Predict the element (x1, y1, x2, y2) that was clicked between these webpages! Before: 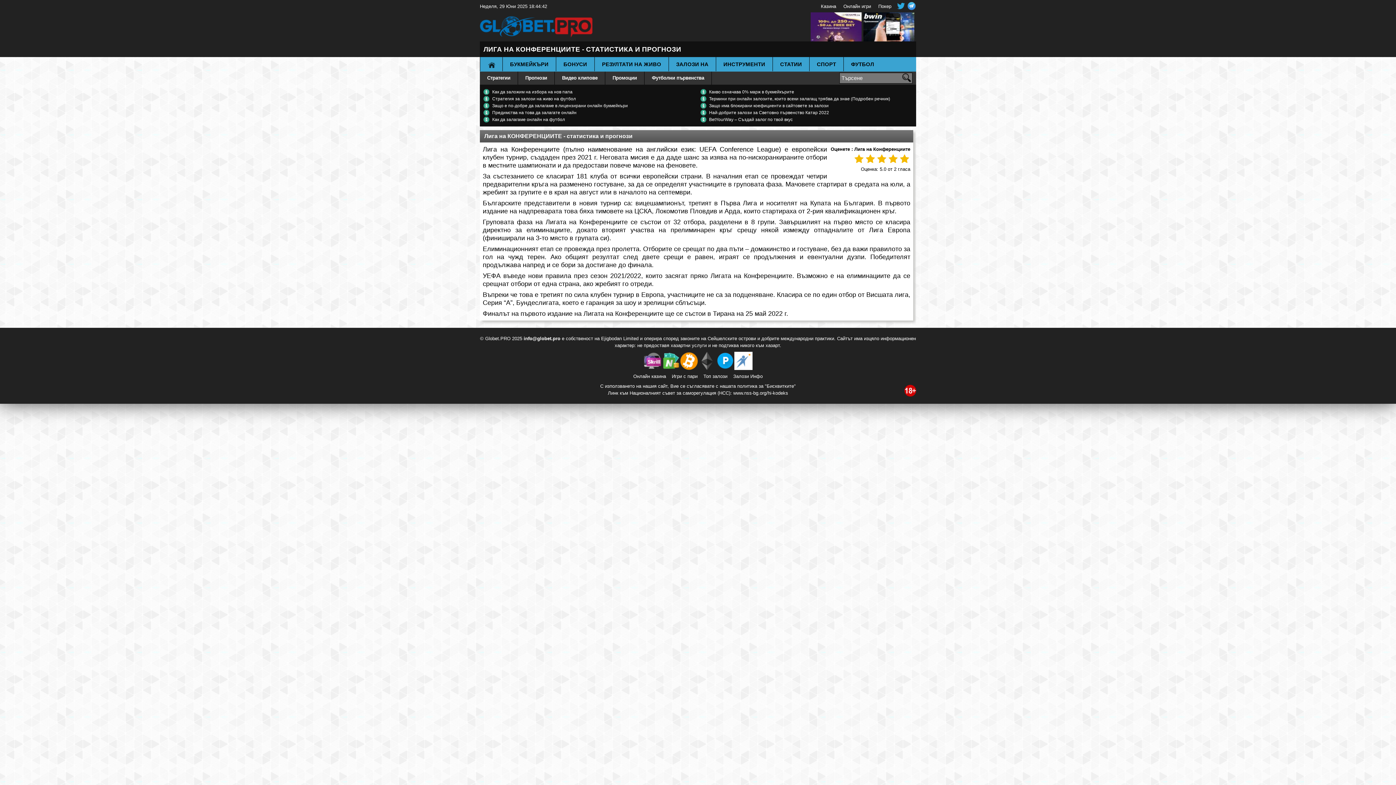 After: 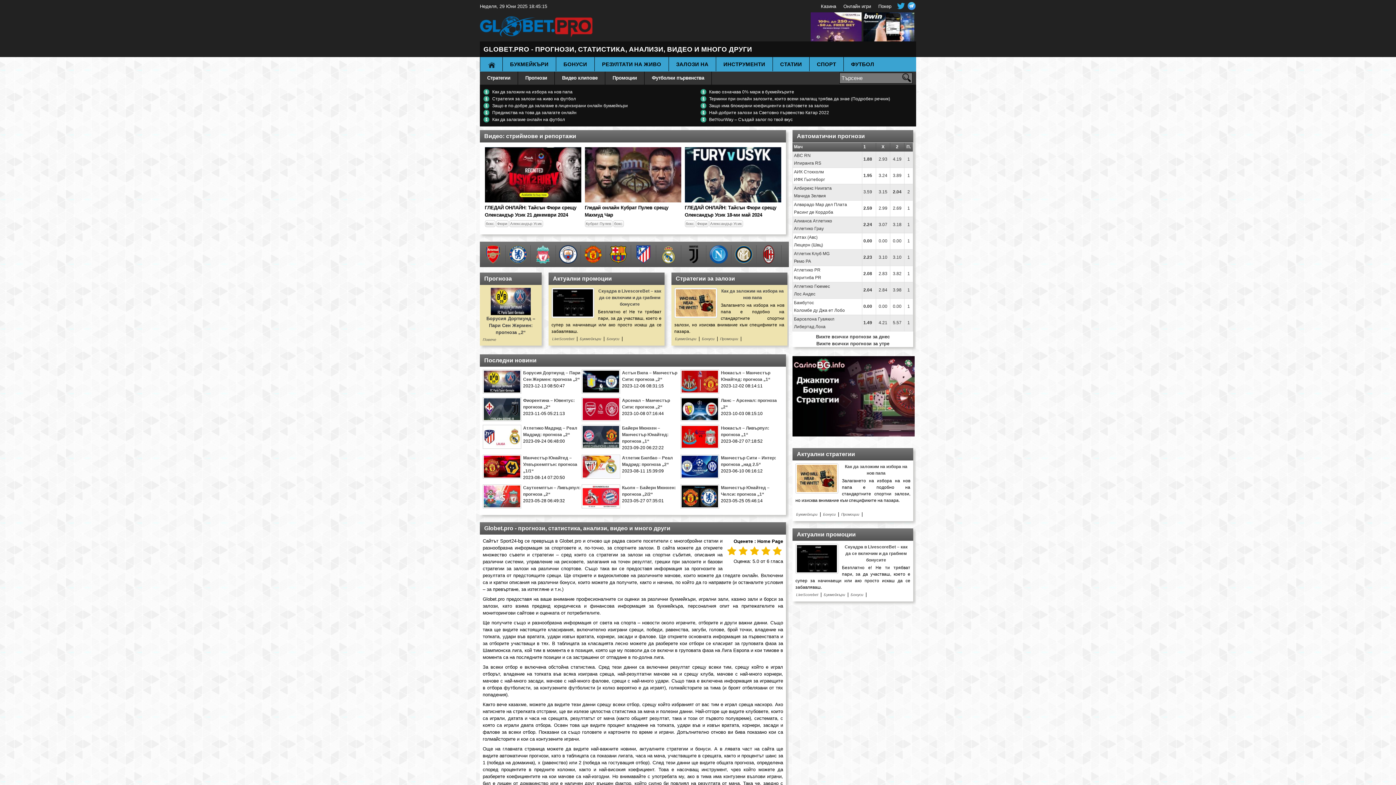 Action: bbox: (480, 57, 502, 71)